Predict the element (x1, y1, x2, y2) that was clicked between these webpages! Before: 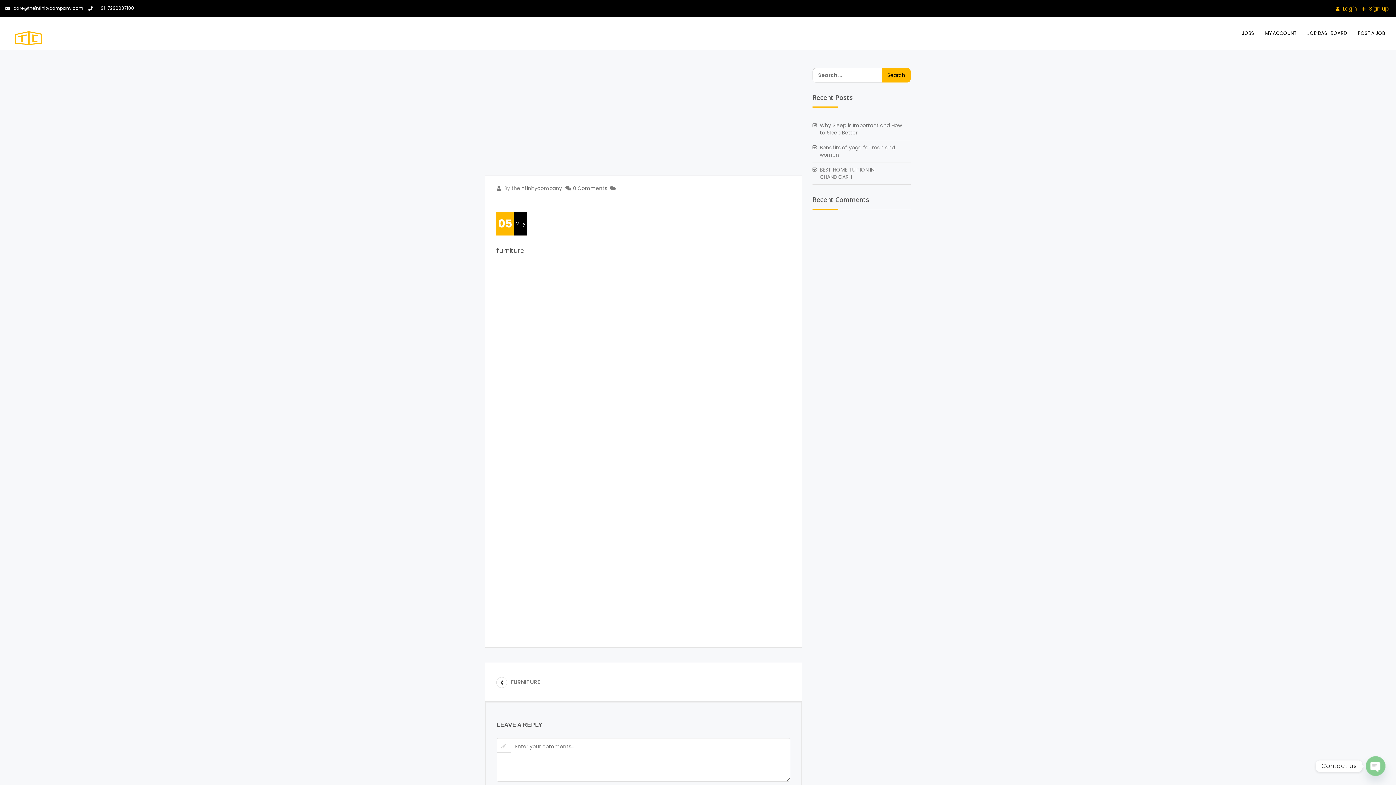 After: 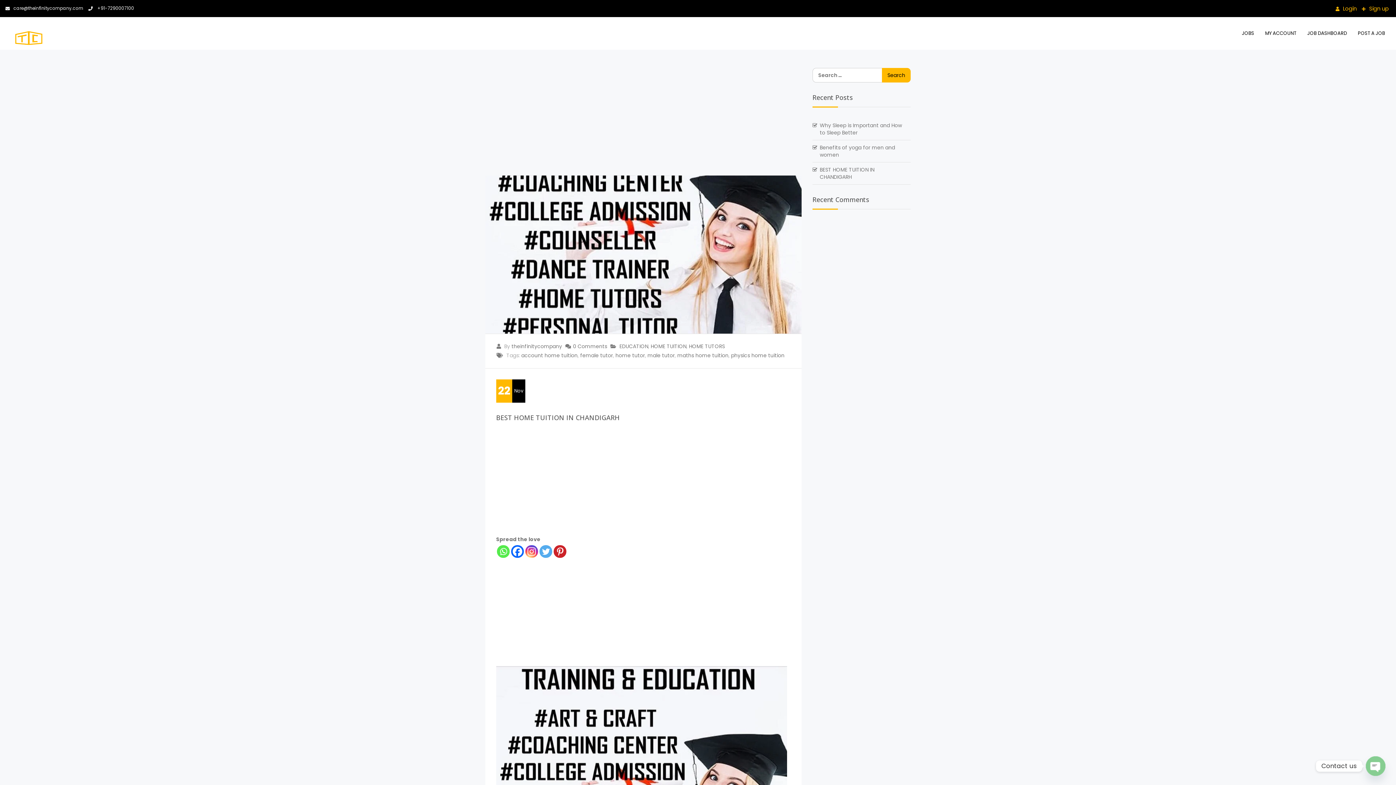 Action: label: BEST HOME TUITION IN CHANDIGARH bbox: (820, 166, 874, 180)